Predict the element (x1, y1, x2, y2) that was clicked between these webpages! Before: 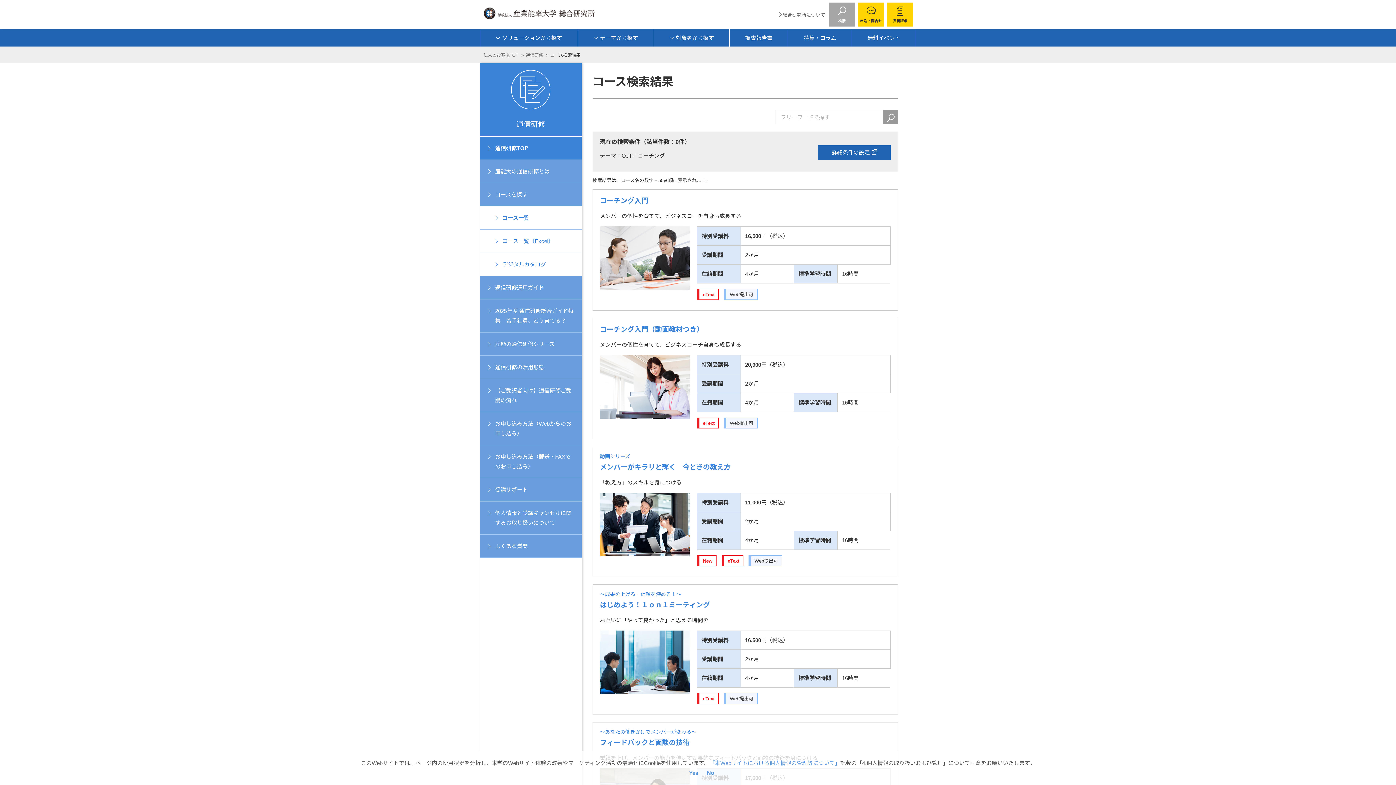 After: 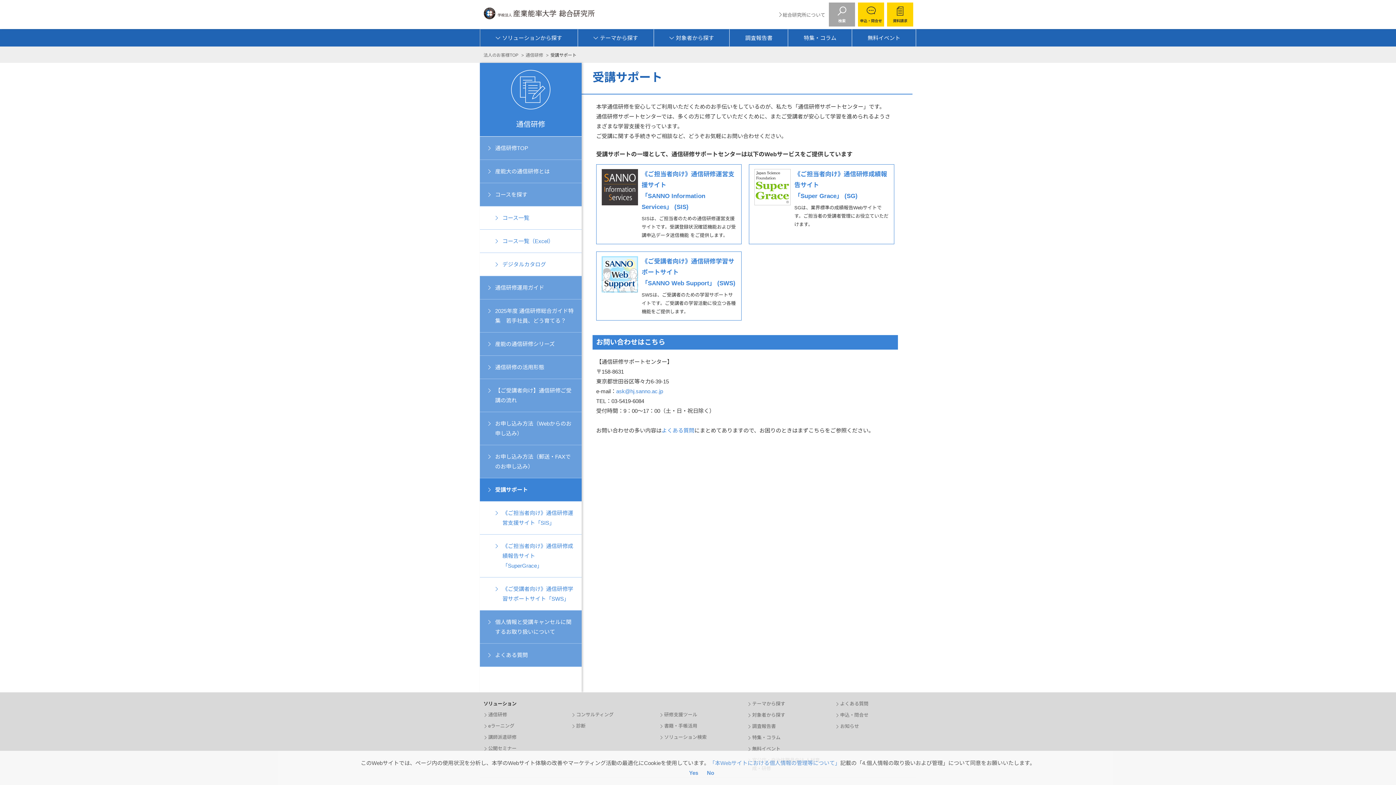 Action: bbox: (480, 478, 581, 501) label: 受講サポート